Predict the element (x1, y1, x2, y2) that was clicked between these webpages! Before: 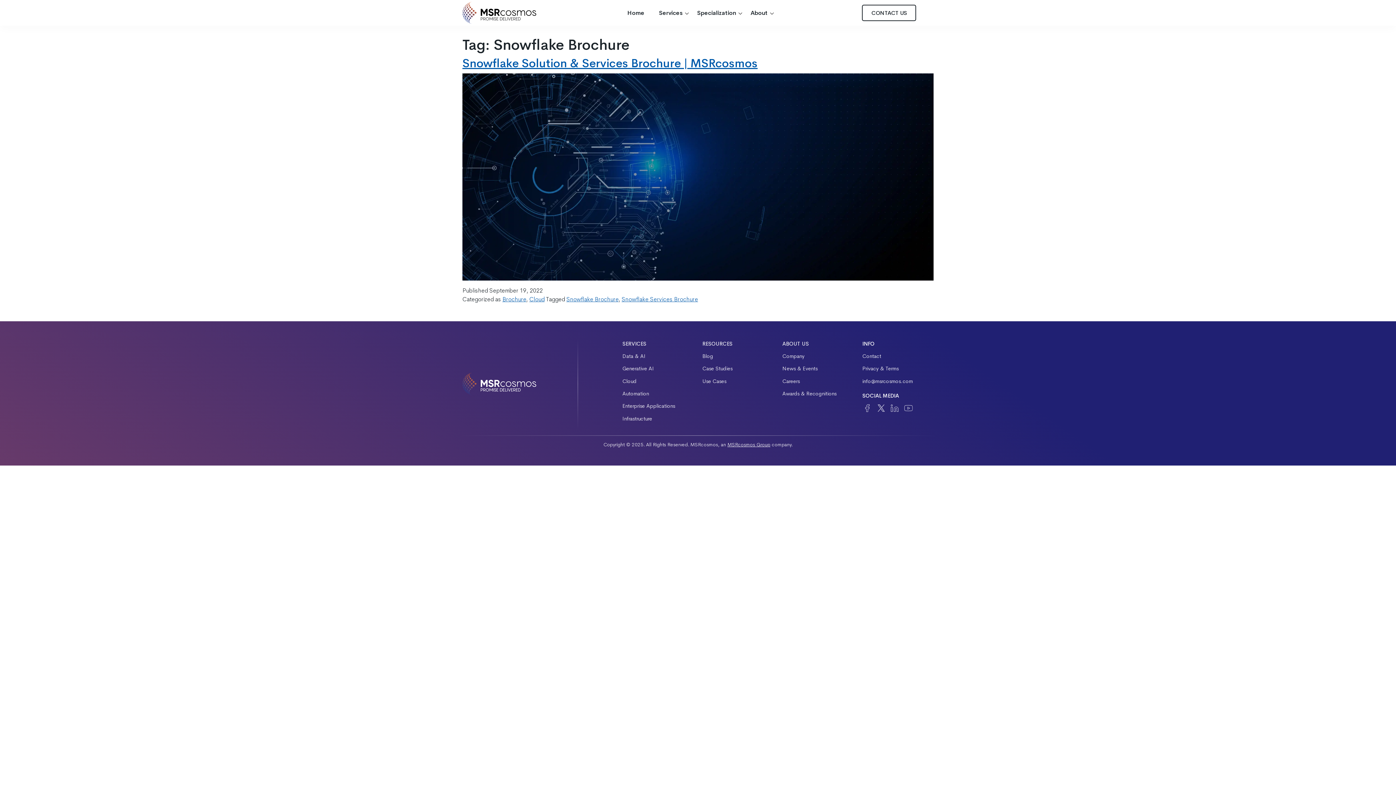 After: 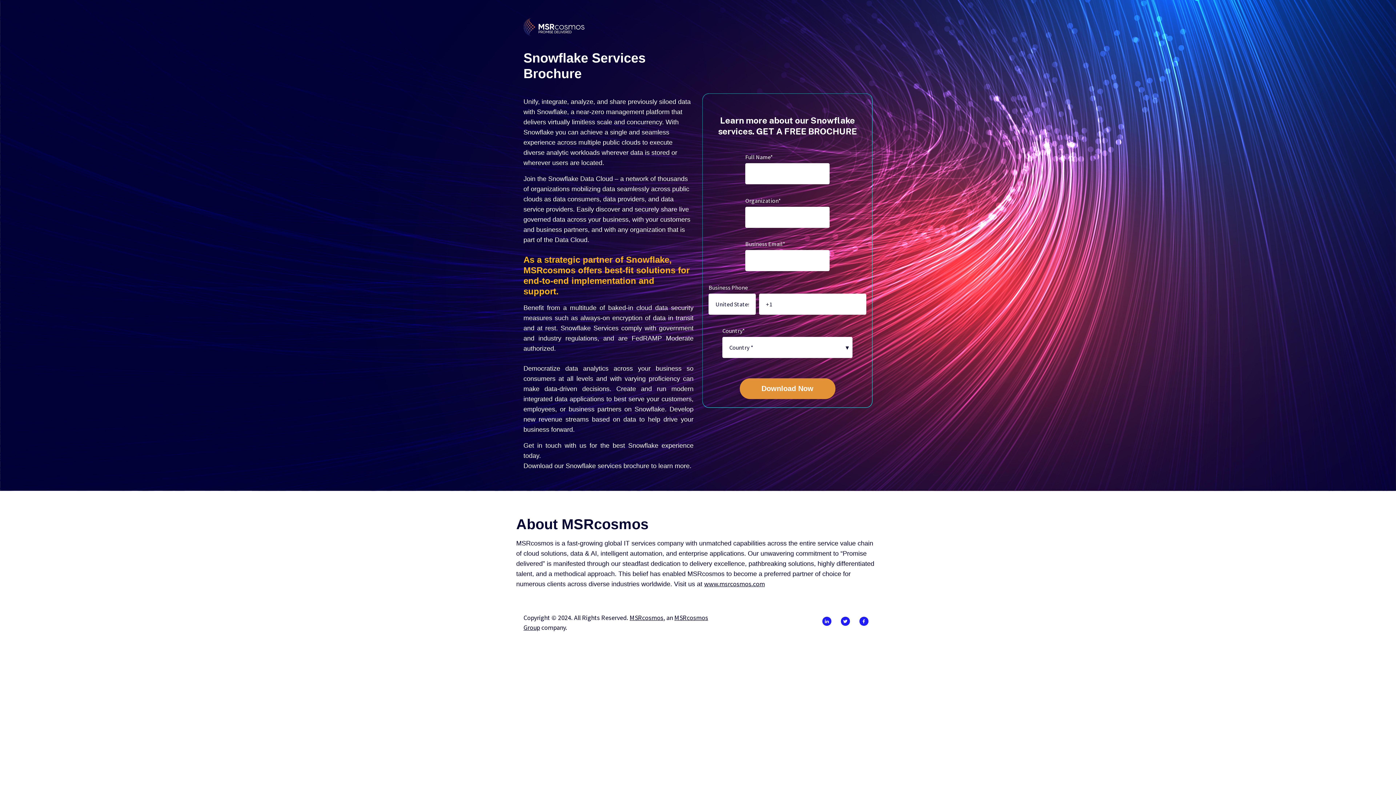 Action: bbox: (462, 56, 757, 70) label: Snowflake Solution & Services Brochure | MSRcosmos